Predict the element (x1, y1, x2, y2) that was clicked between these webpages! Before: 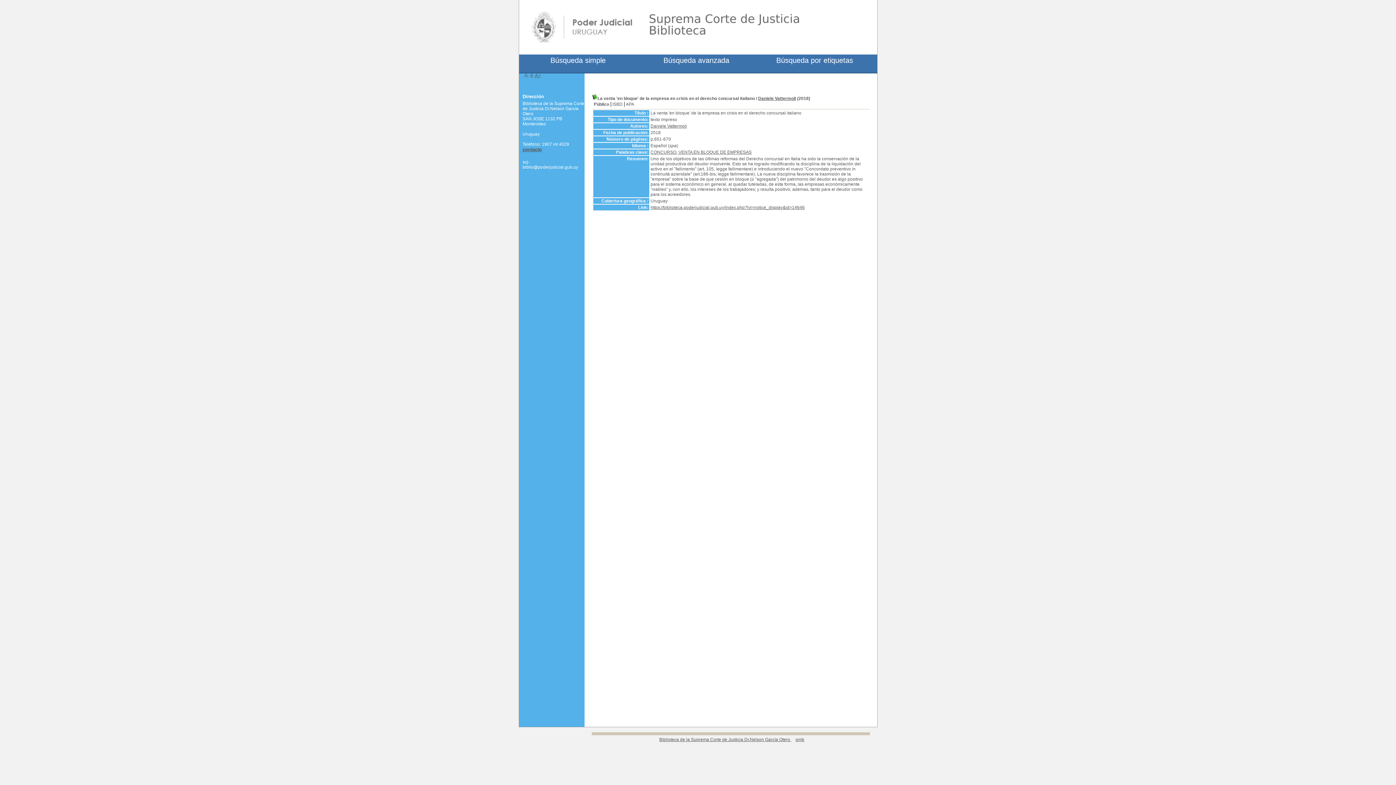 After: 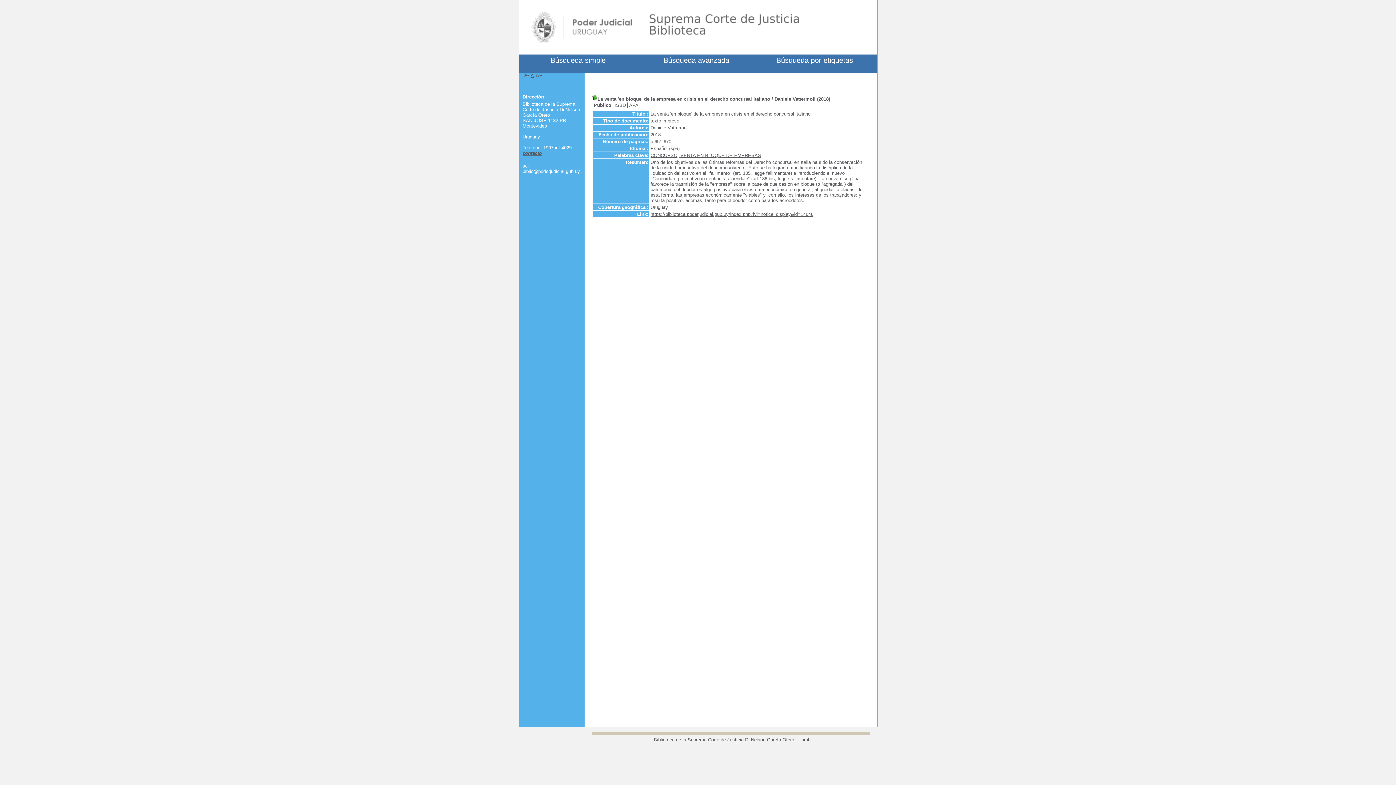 Action: bbox: (535, 72, 541, 78) label: A+